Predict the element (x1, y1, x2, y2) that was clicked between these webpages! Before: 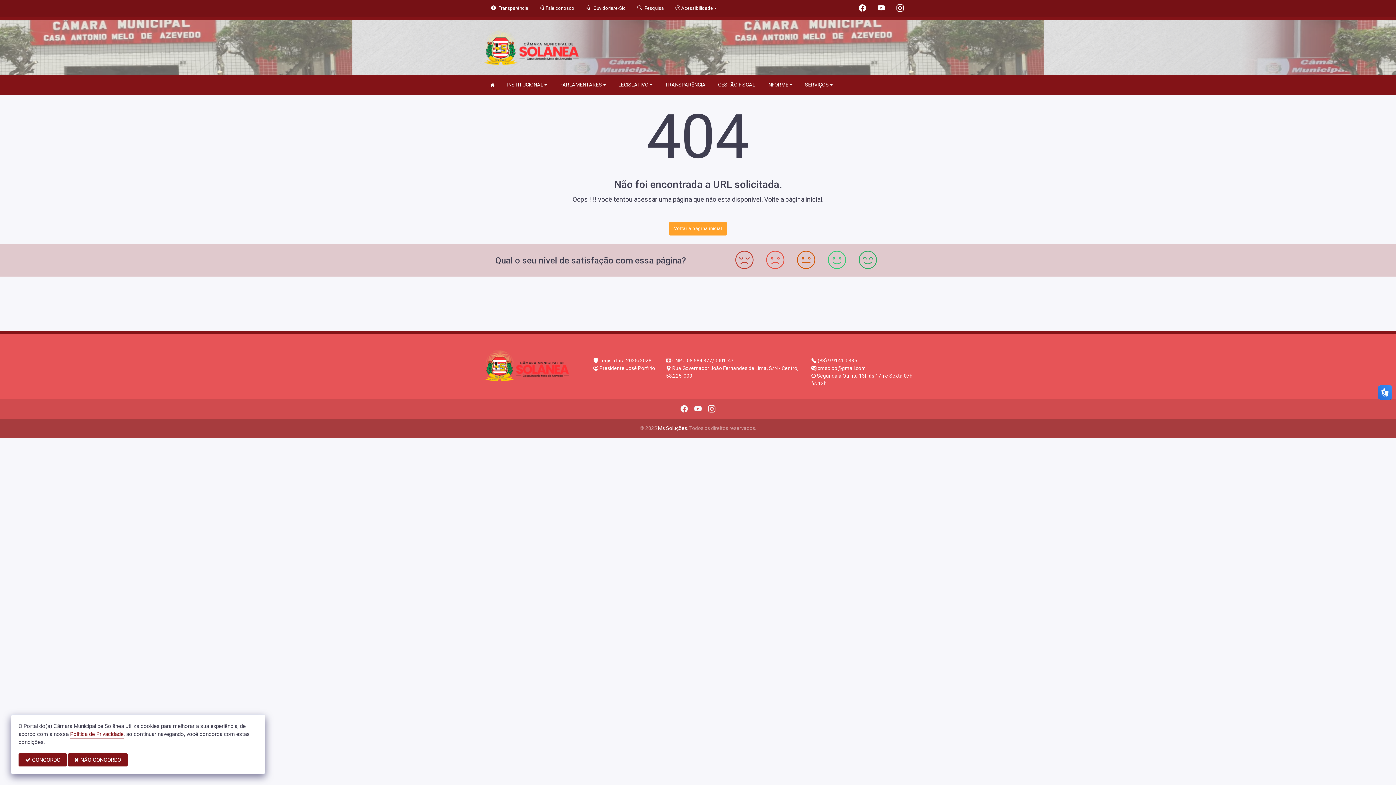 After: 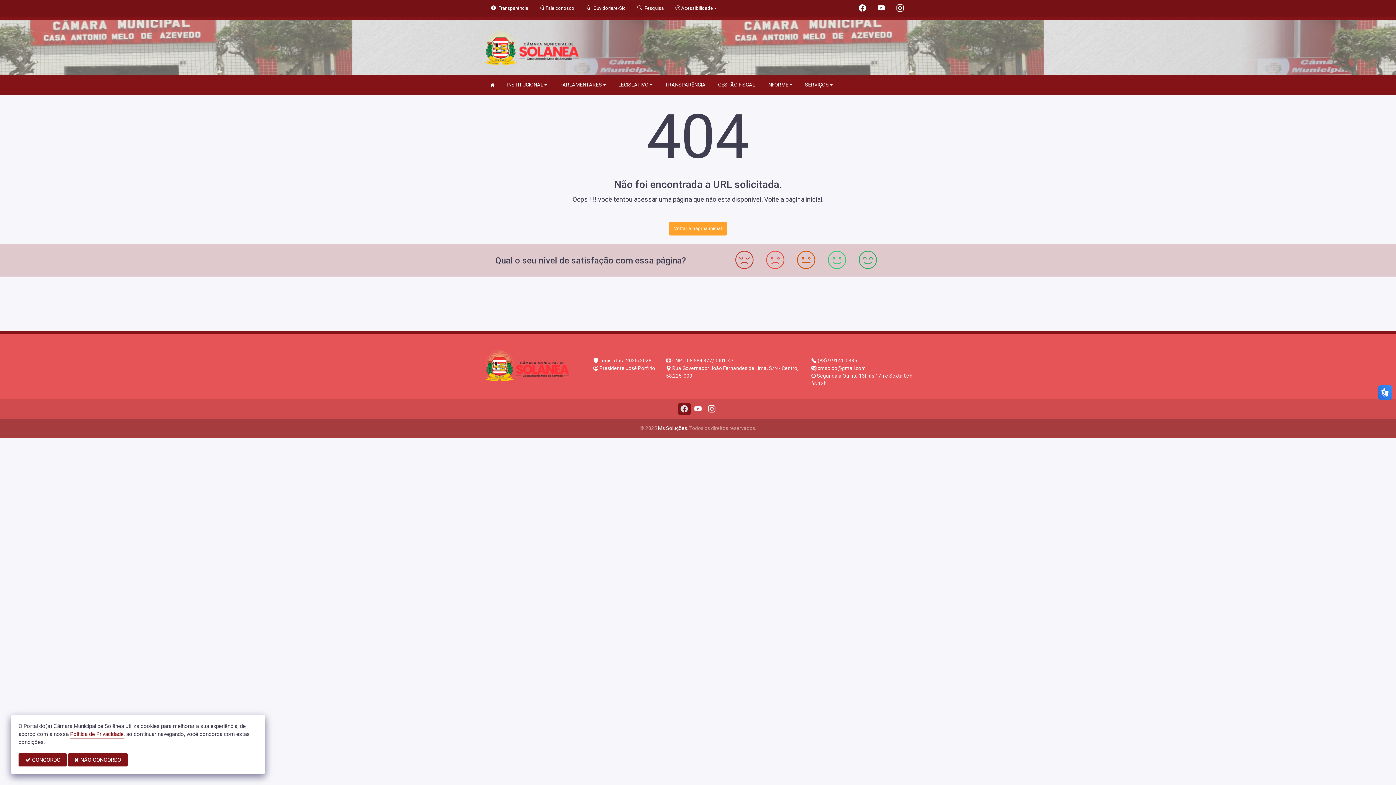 Action: bbox: (680, 404, 688, 413)